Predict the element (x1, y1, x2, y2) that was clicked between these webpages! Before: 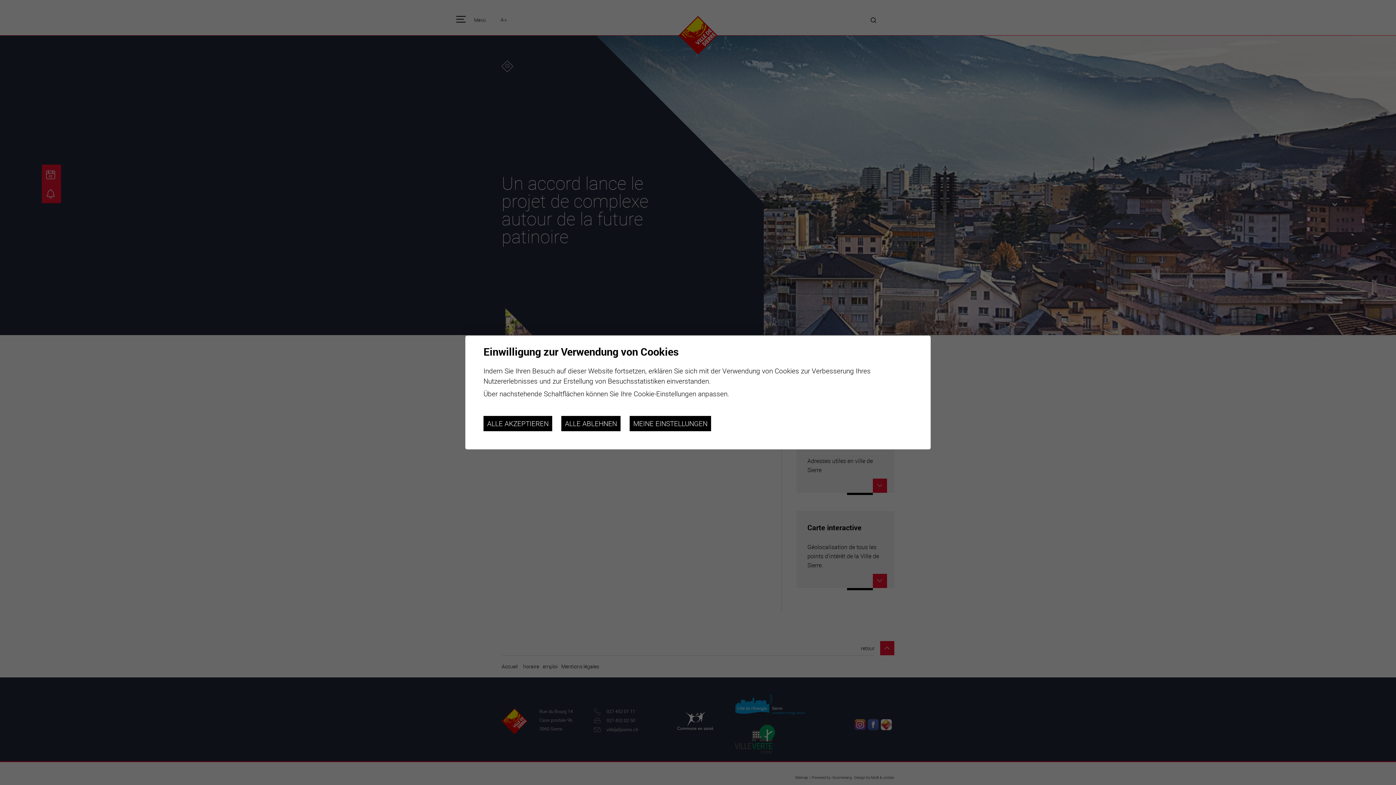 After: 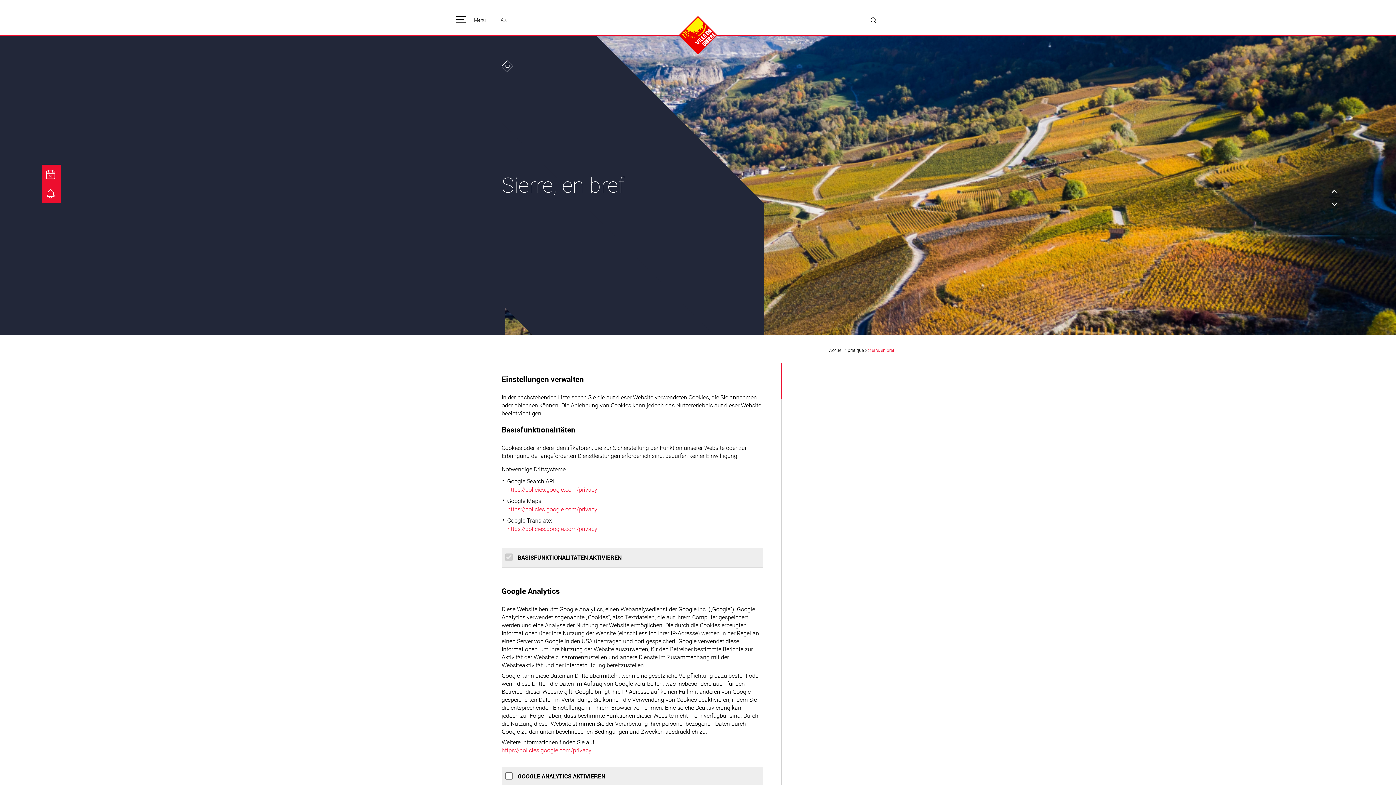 Action: label: MEINE EINSTELLUNGEN bbox: (629, 416, 711, 431)